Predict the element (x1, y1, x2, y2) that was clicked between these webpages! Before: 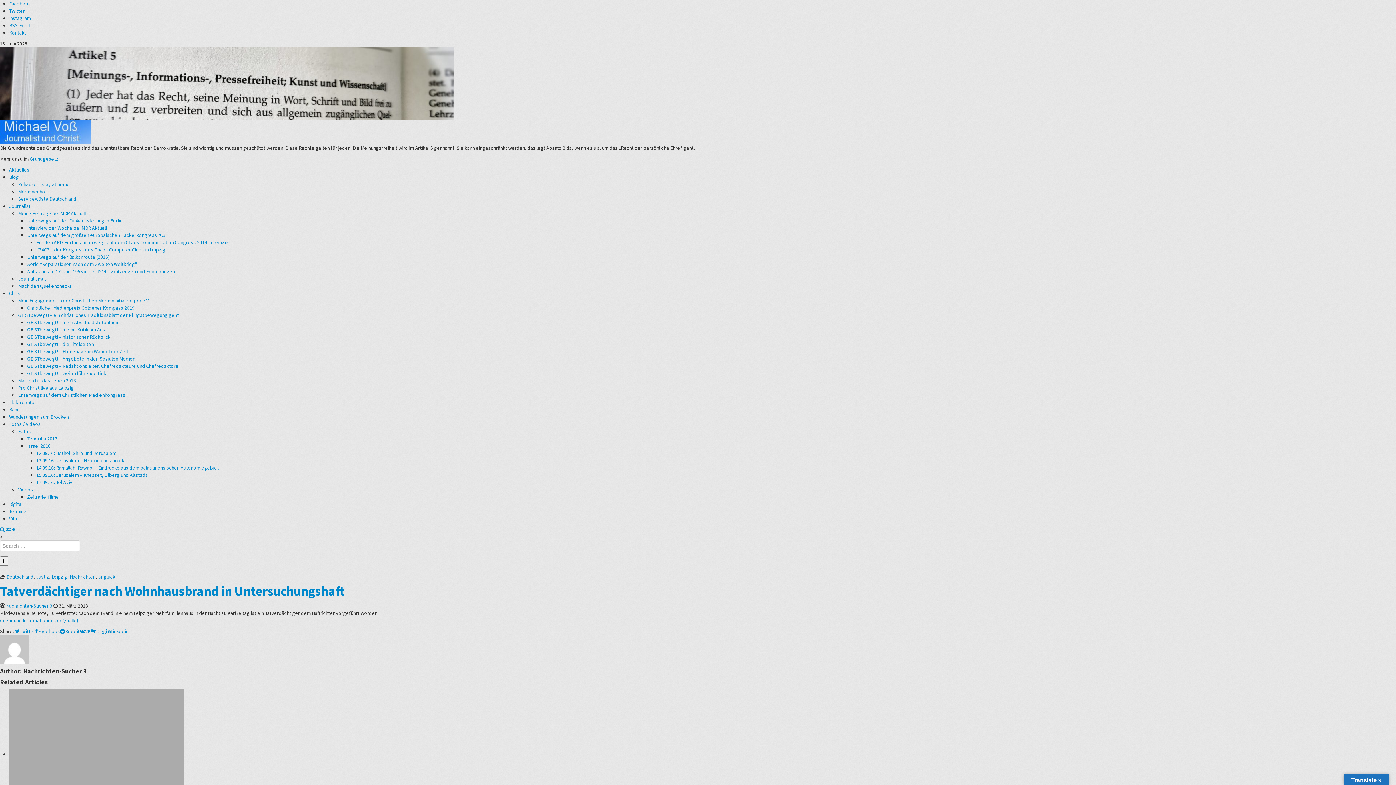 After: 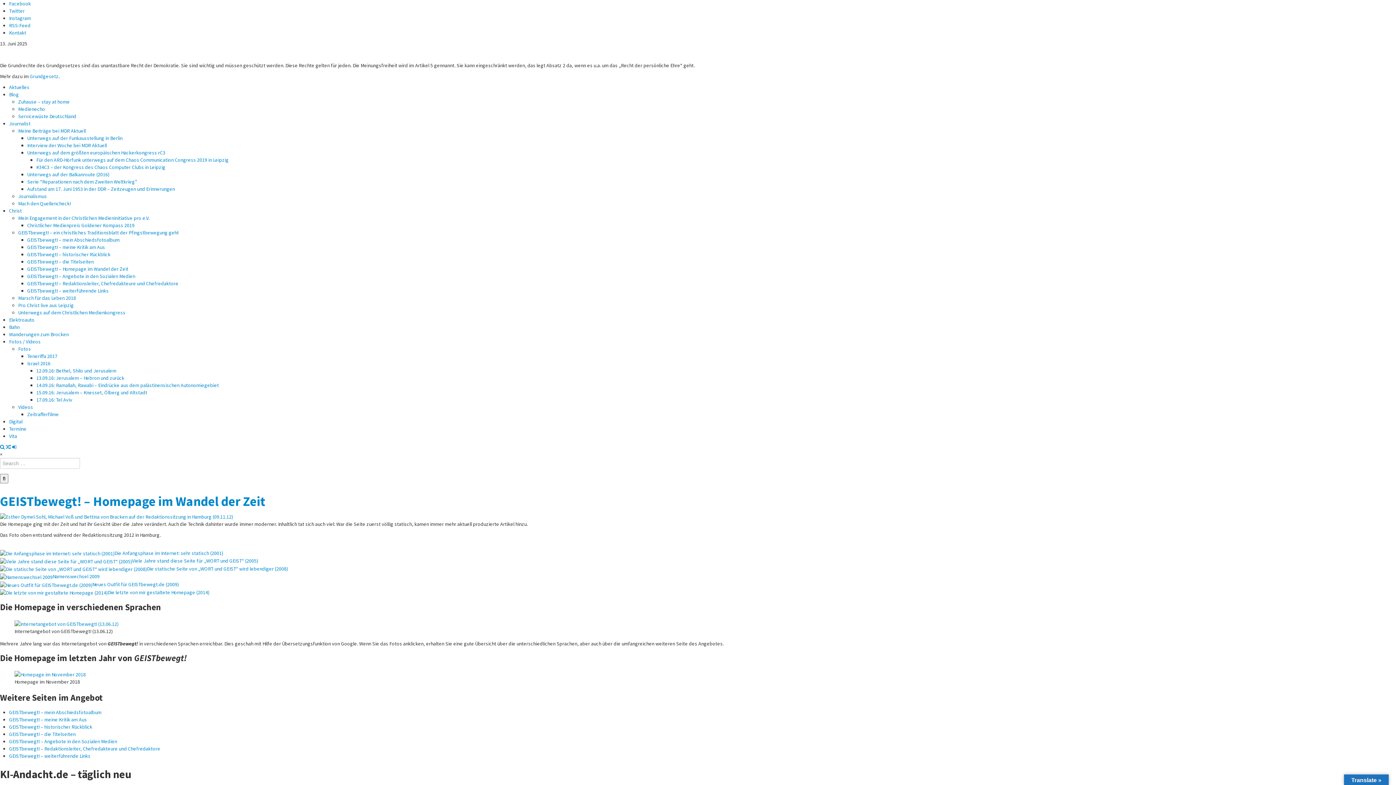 Action: bbox: (27, 348, 128, 354) label: GEISTbewegt! – Homepage im Wandel der Zeit